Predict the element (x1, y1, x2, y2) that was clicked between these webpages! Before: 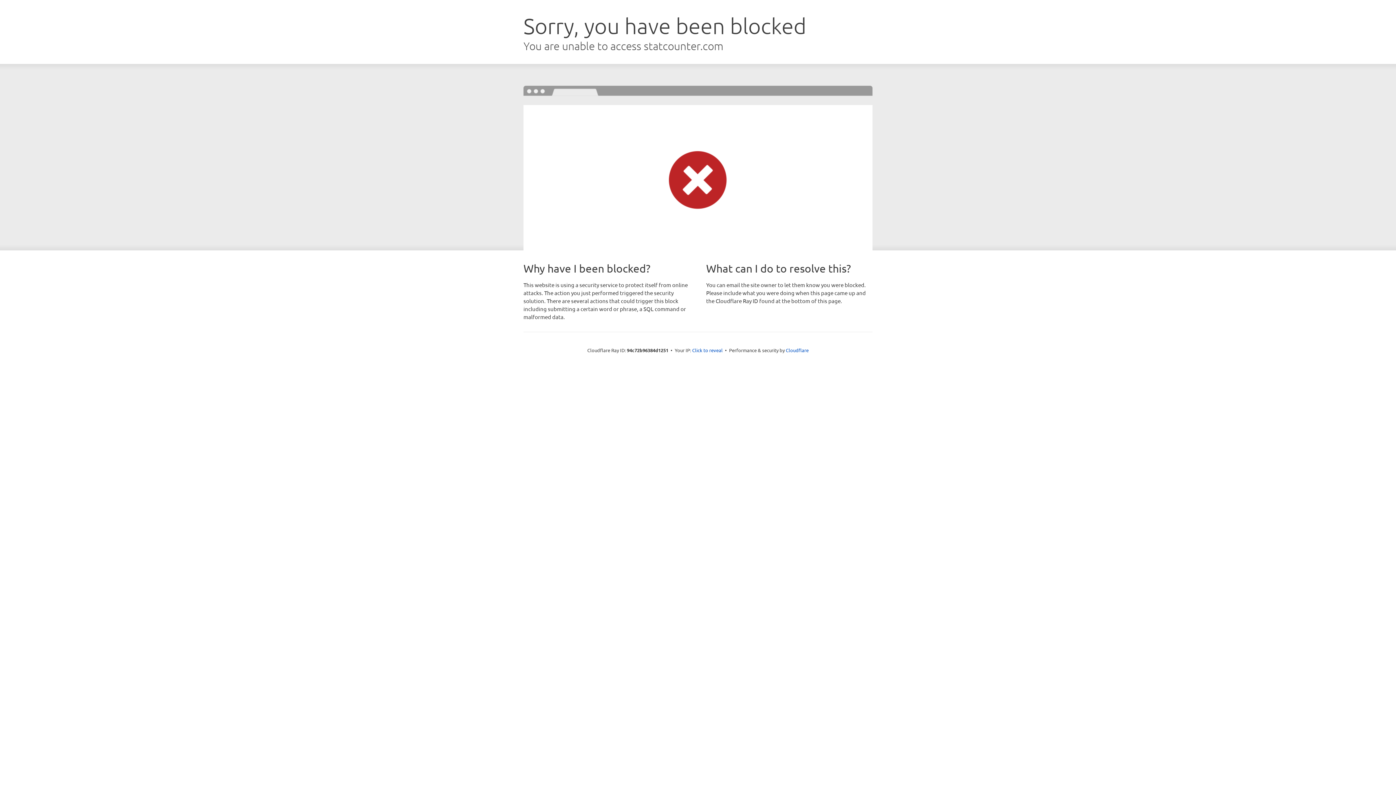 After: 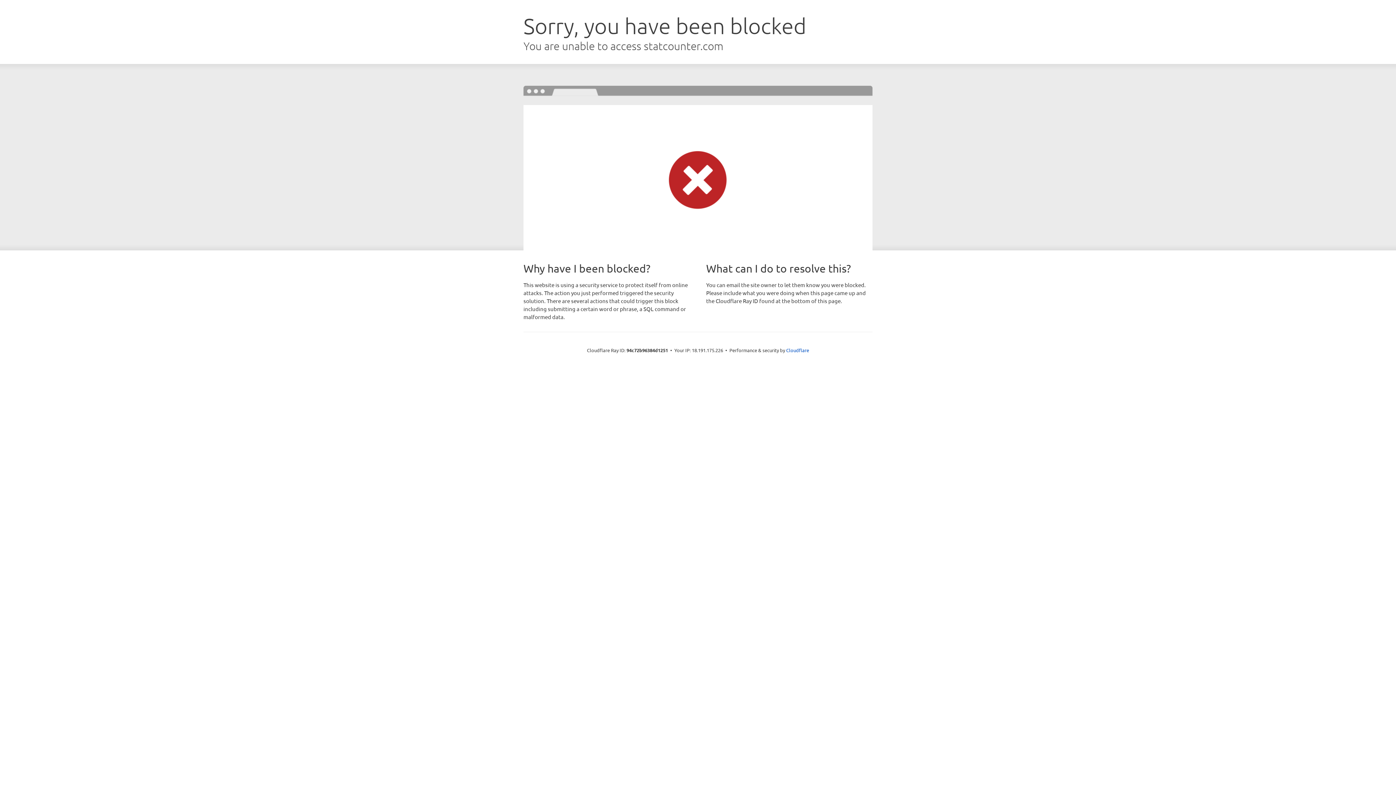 Action: bbox: (692, 346, 722, 353) label: Click to reveal